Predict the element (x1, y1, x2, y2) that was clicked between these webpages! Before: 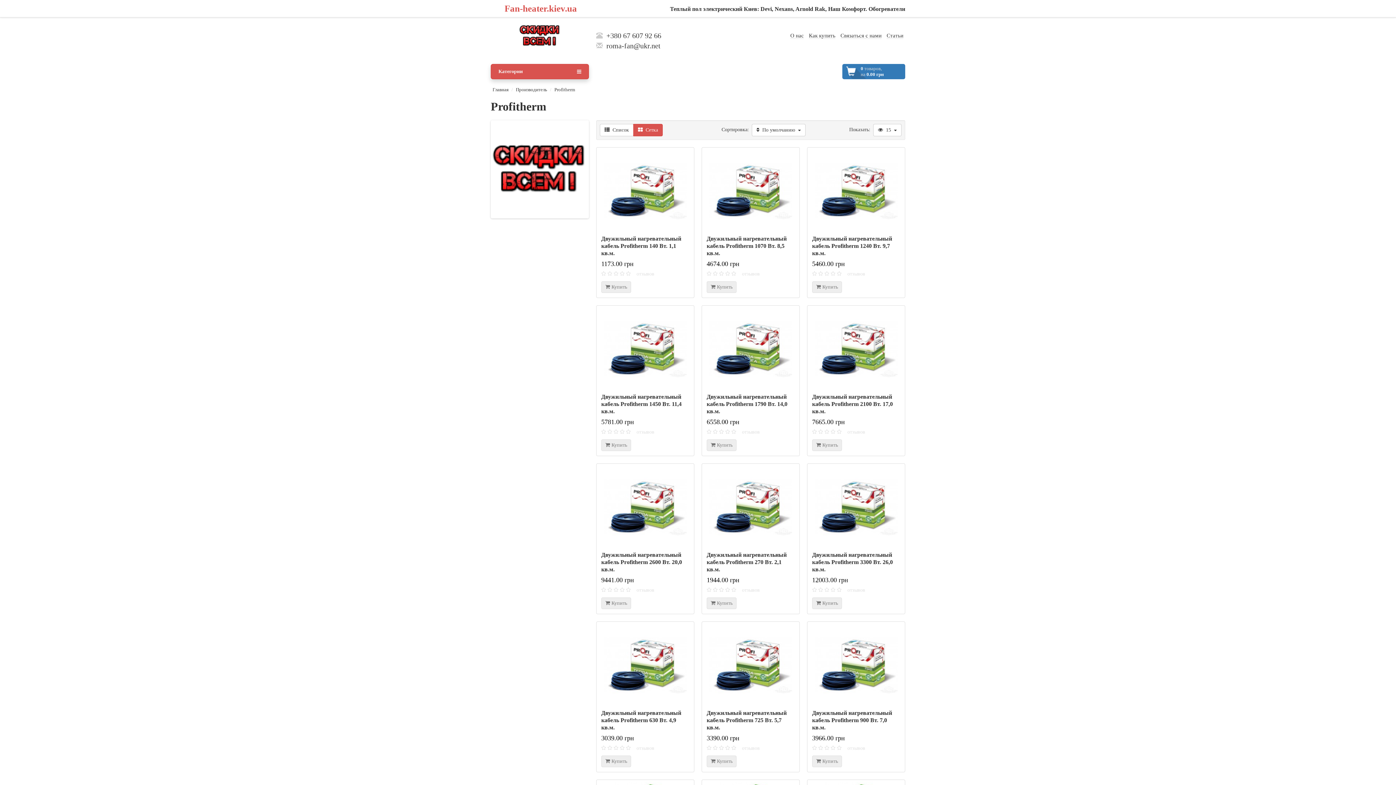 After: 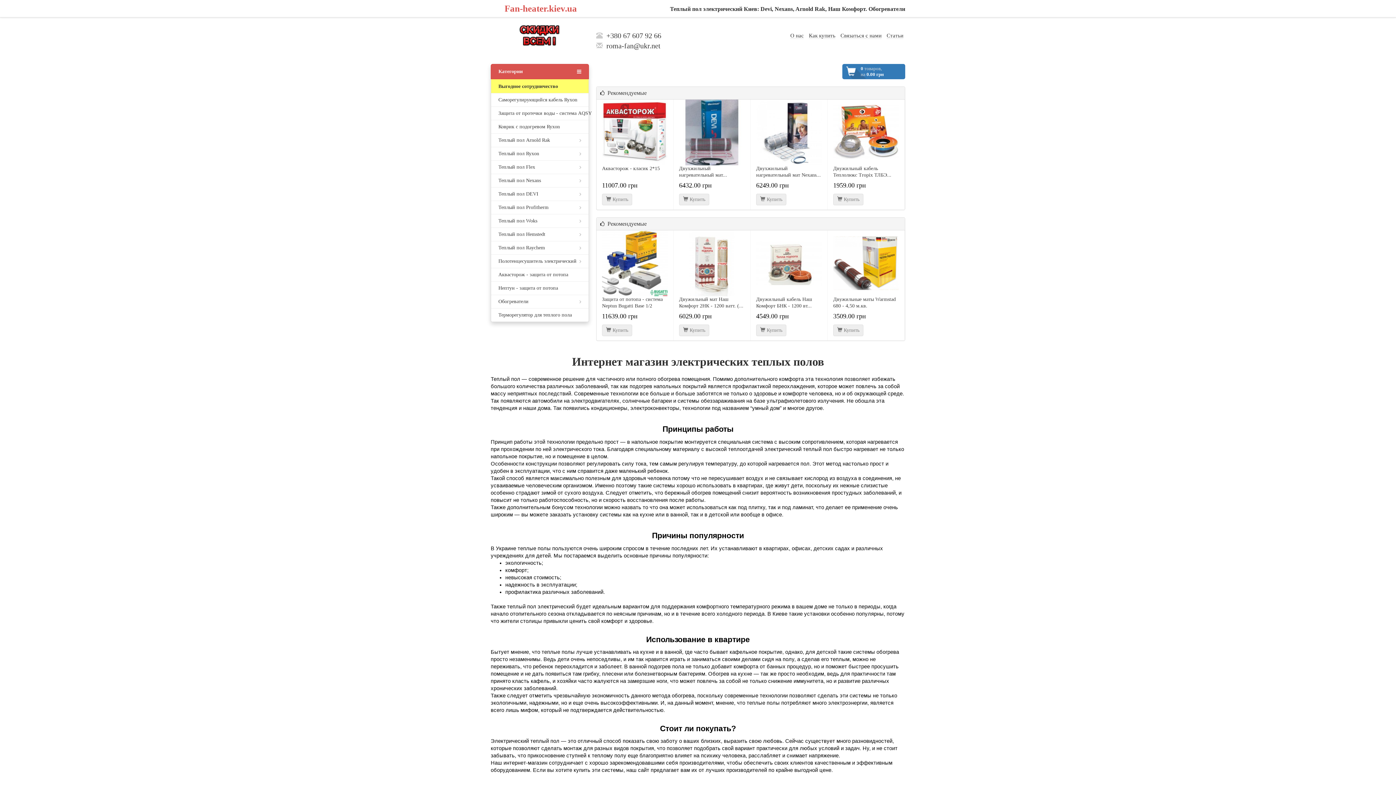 Action: bbox: (492, 86, 508, 92) label: Главная